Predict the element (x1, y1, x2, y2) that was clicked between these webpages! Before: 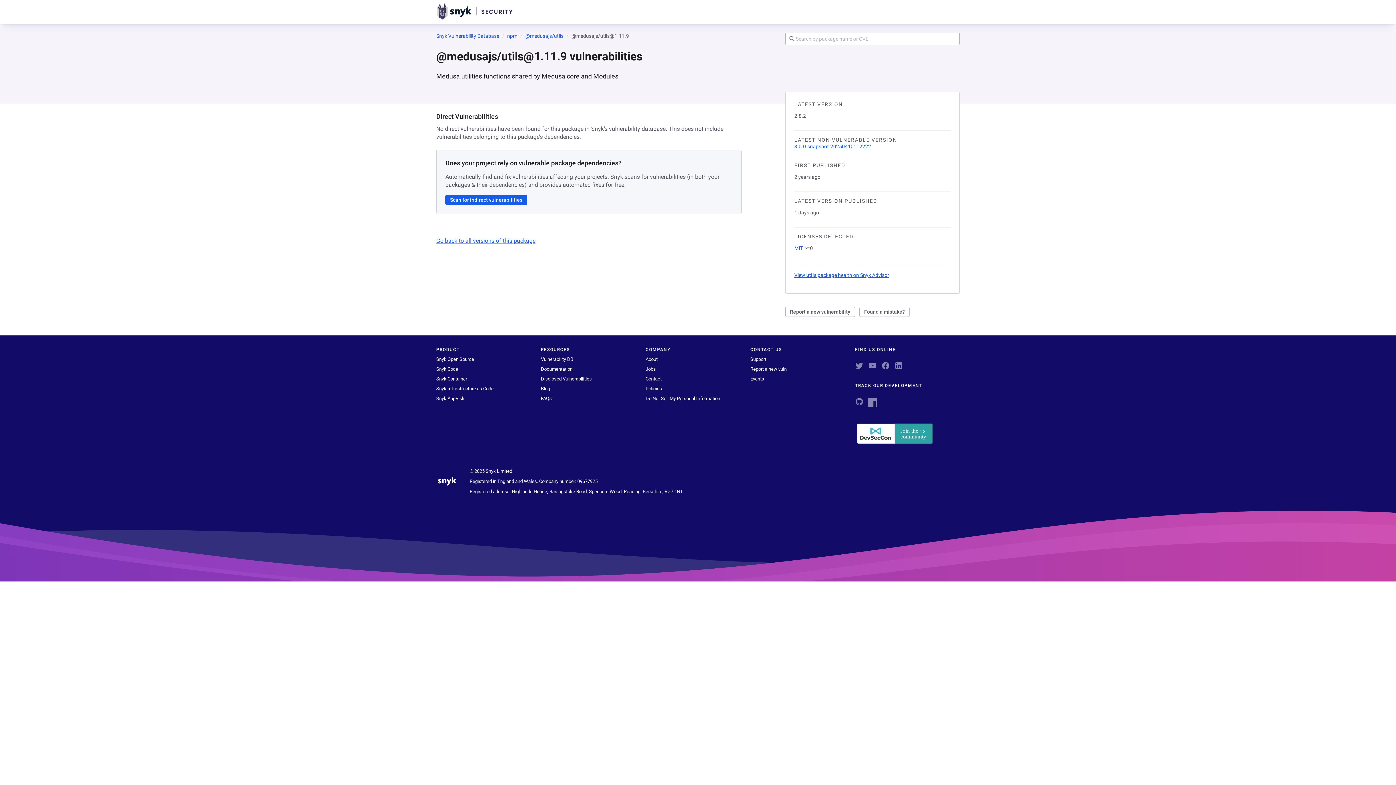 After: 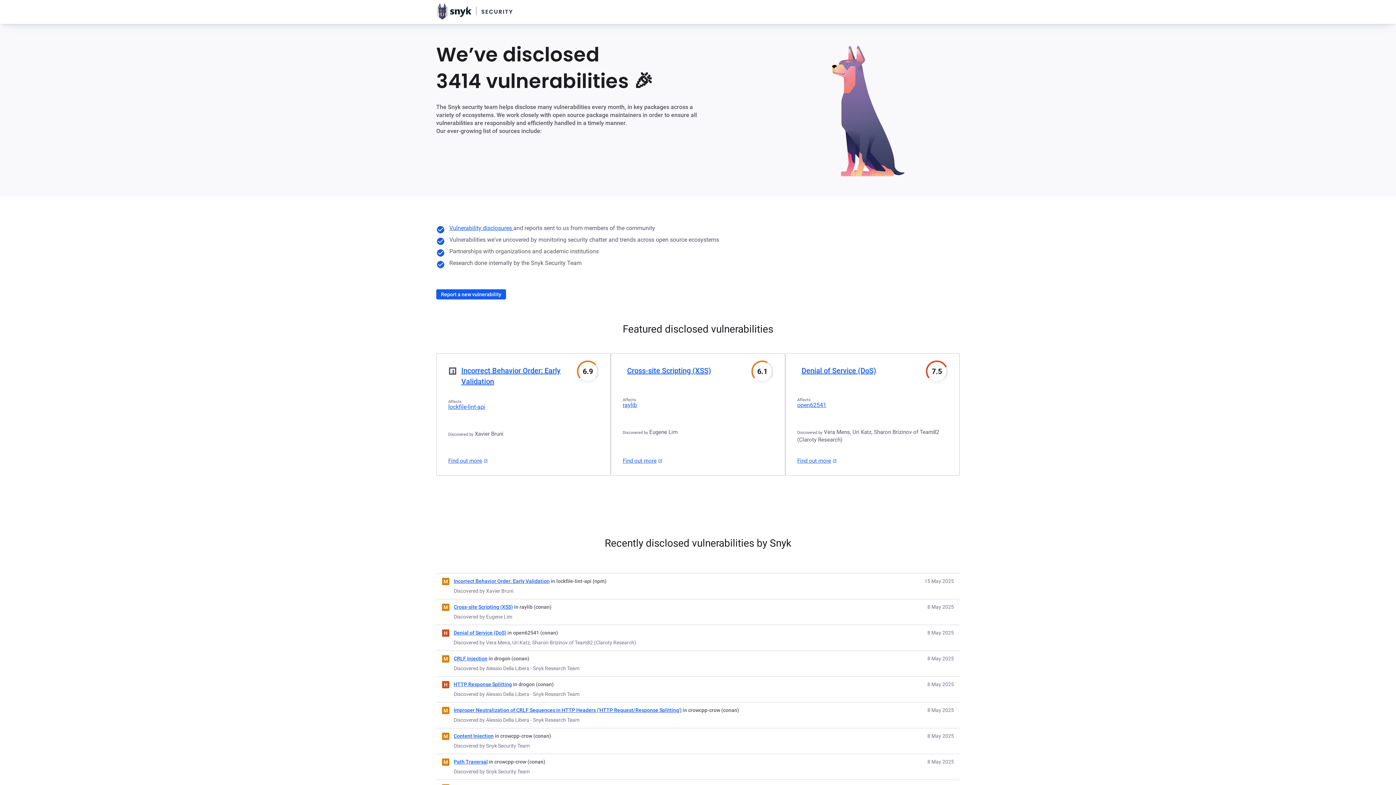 Action: label: Disclosed Vulnerabilities bbox: (541, 376, 592, 381)